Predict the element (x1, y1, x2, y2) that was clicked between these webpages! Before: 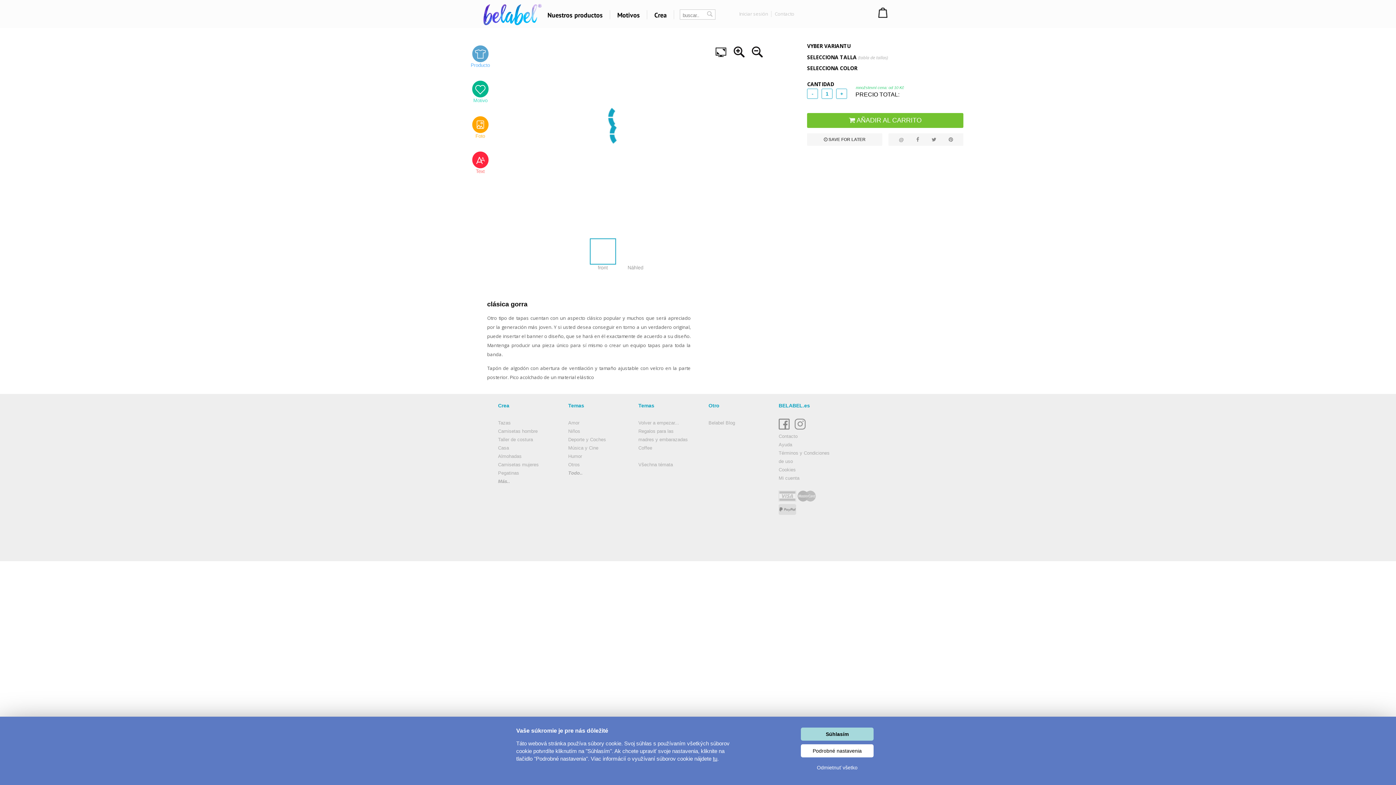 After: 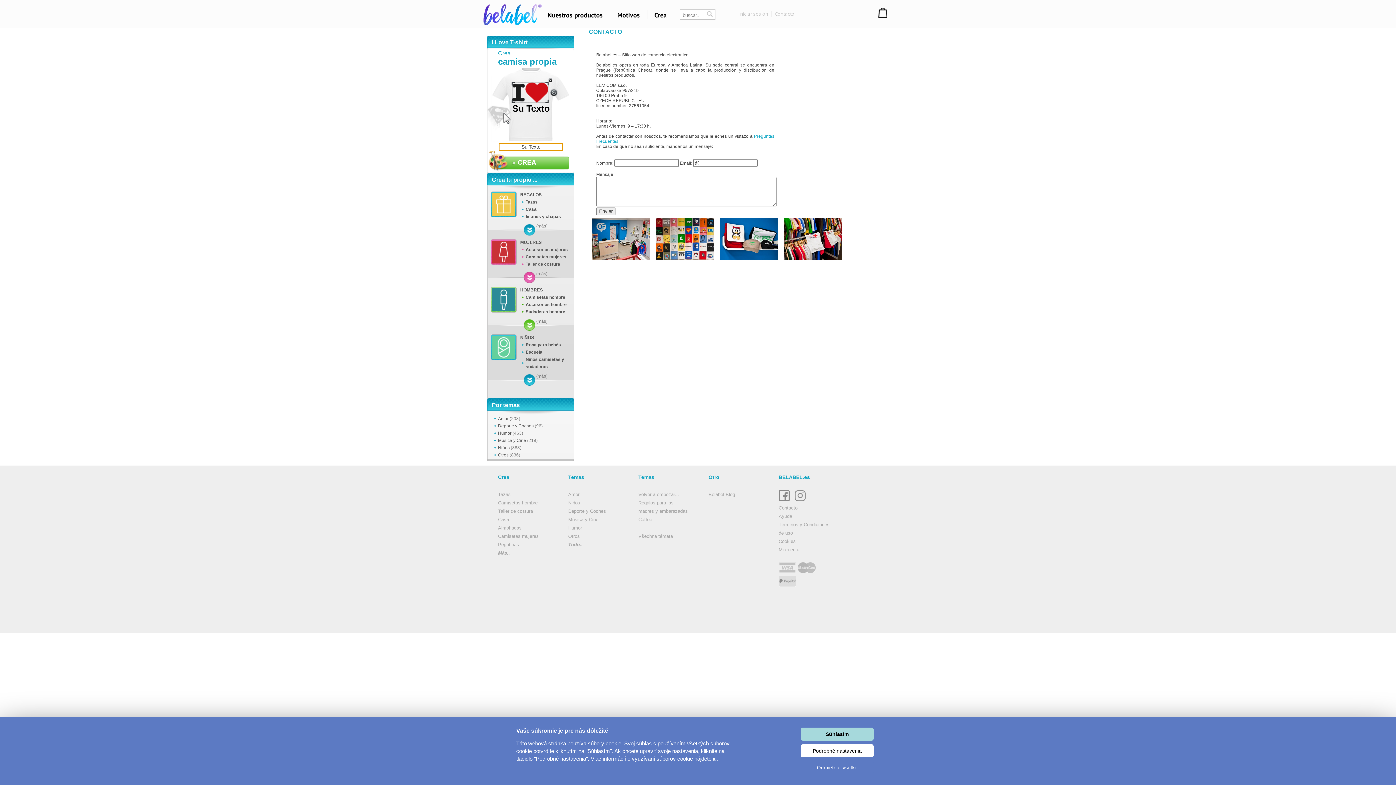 Action: label: Contacto bbox: (778, 433, 797, 439)